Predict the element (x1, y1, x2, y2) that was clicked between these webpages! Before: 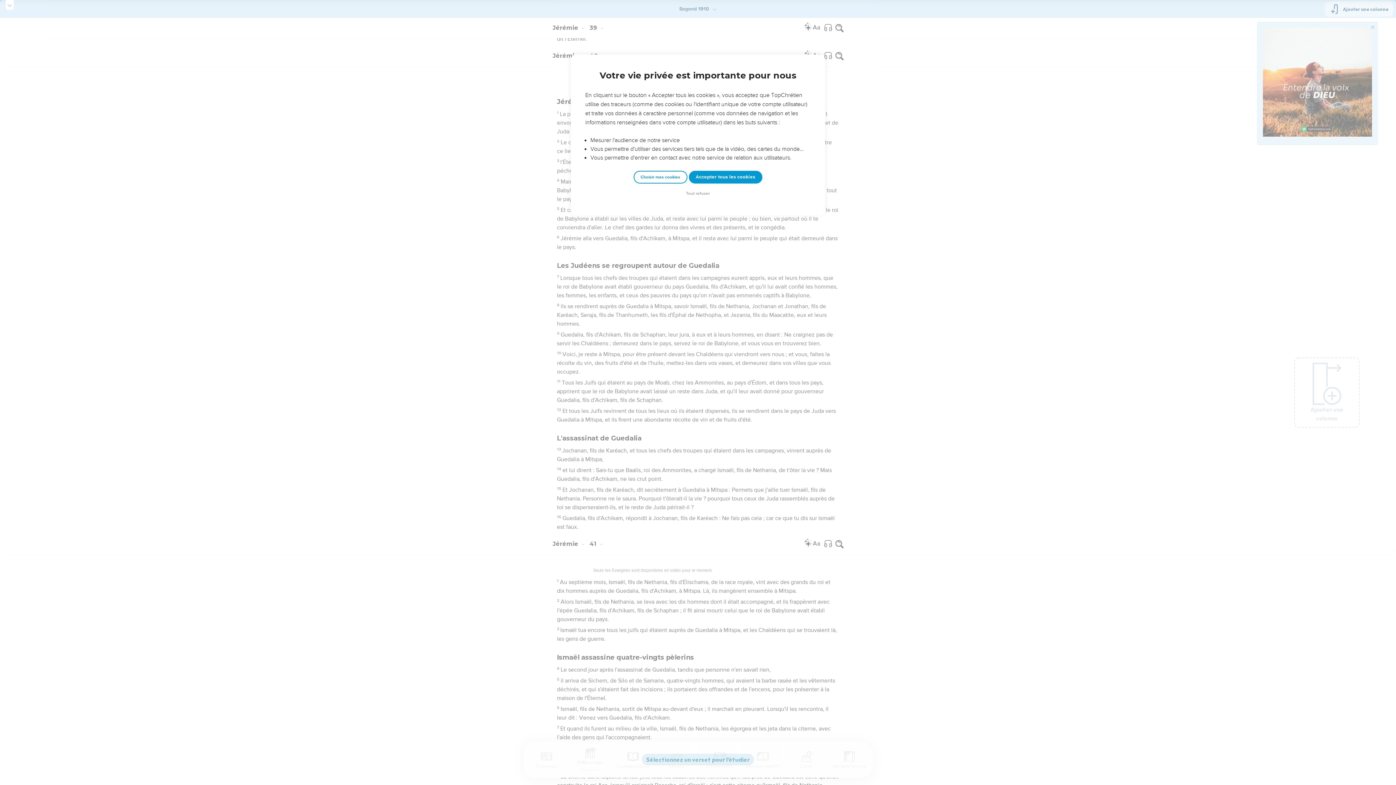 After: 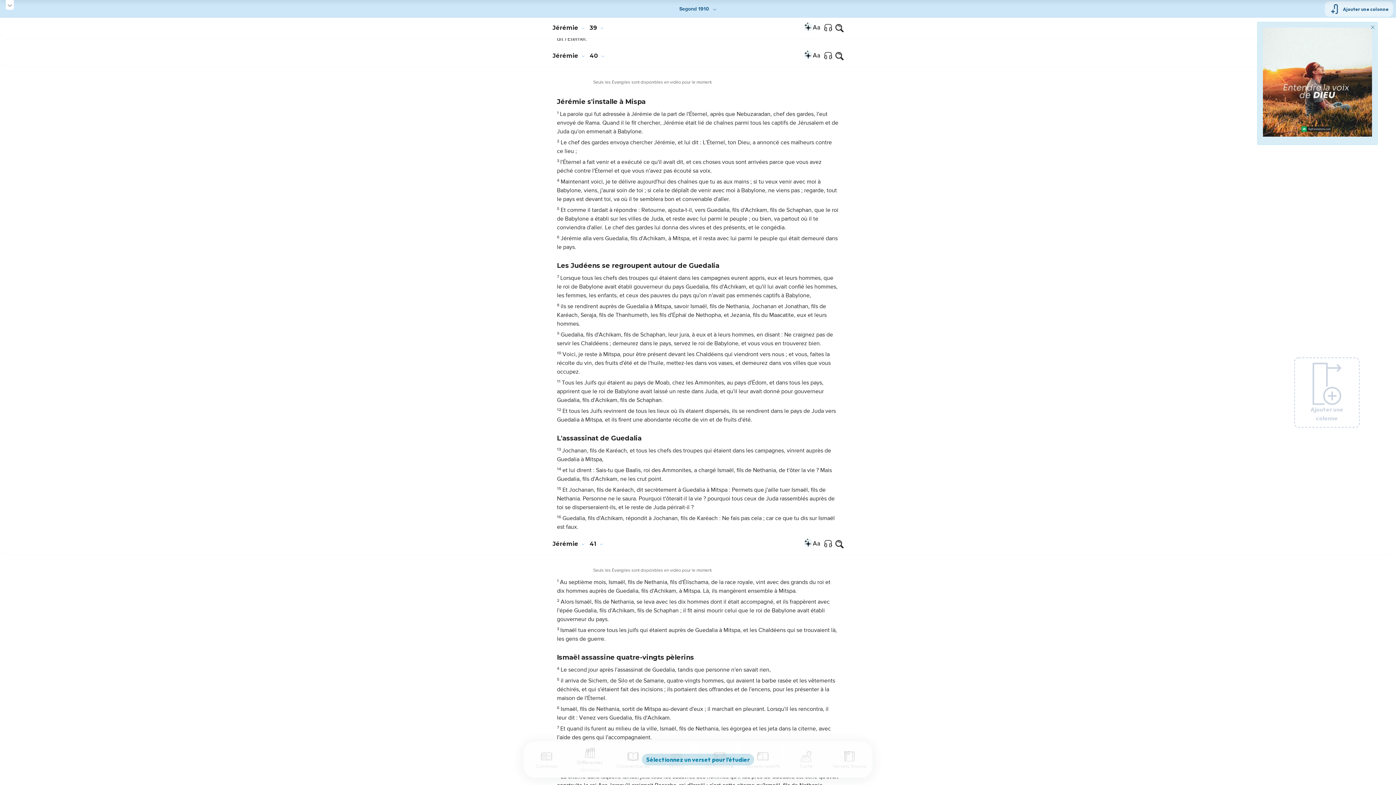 Action: bbox: (684, 190, 712, 197) label: Tout refuser